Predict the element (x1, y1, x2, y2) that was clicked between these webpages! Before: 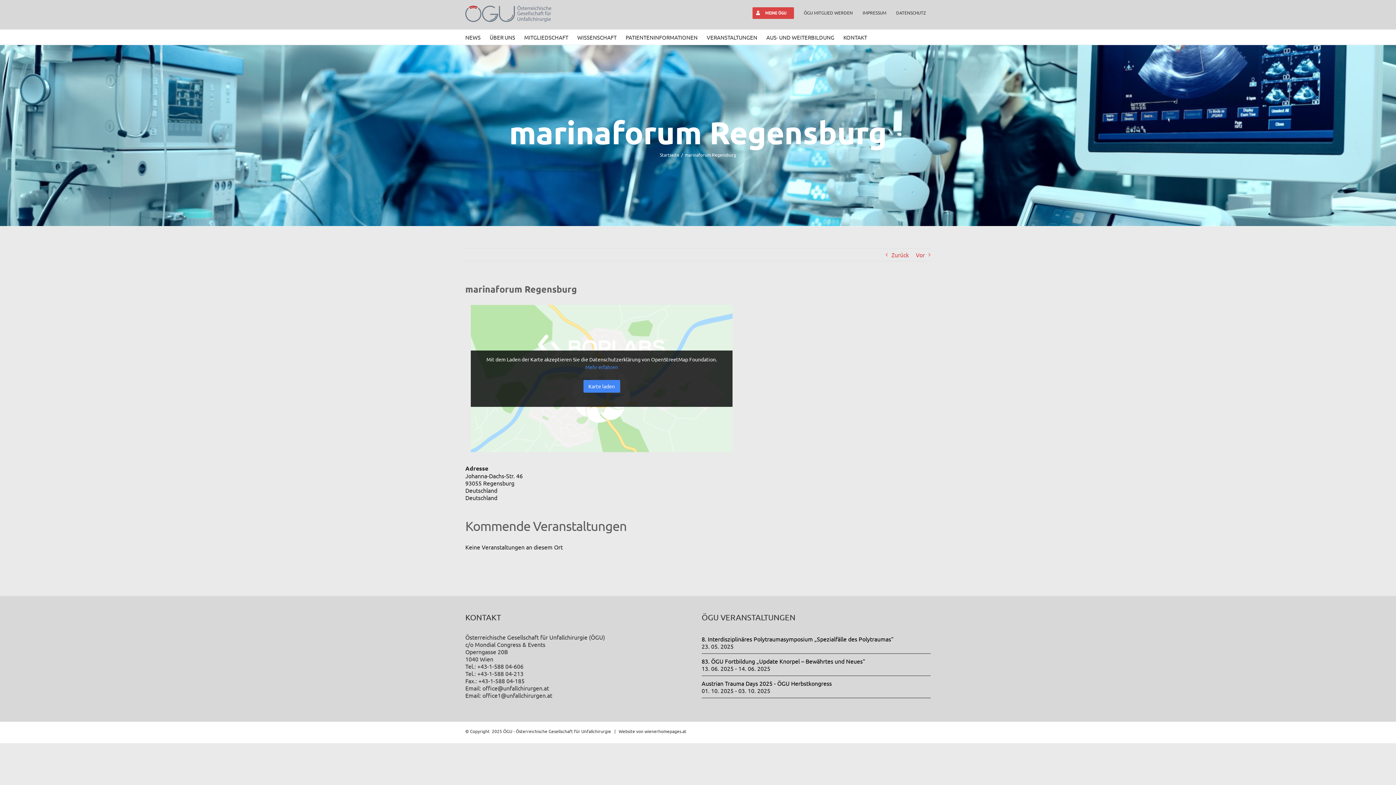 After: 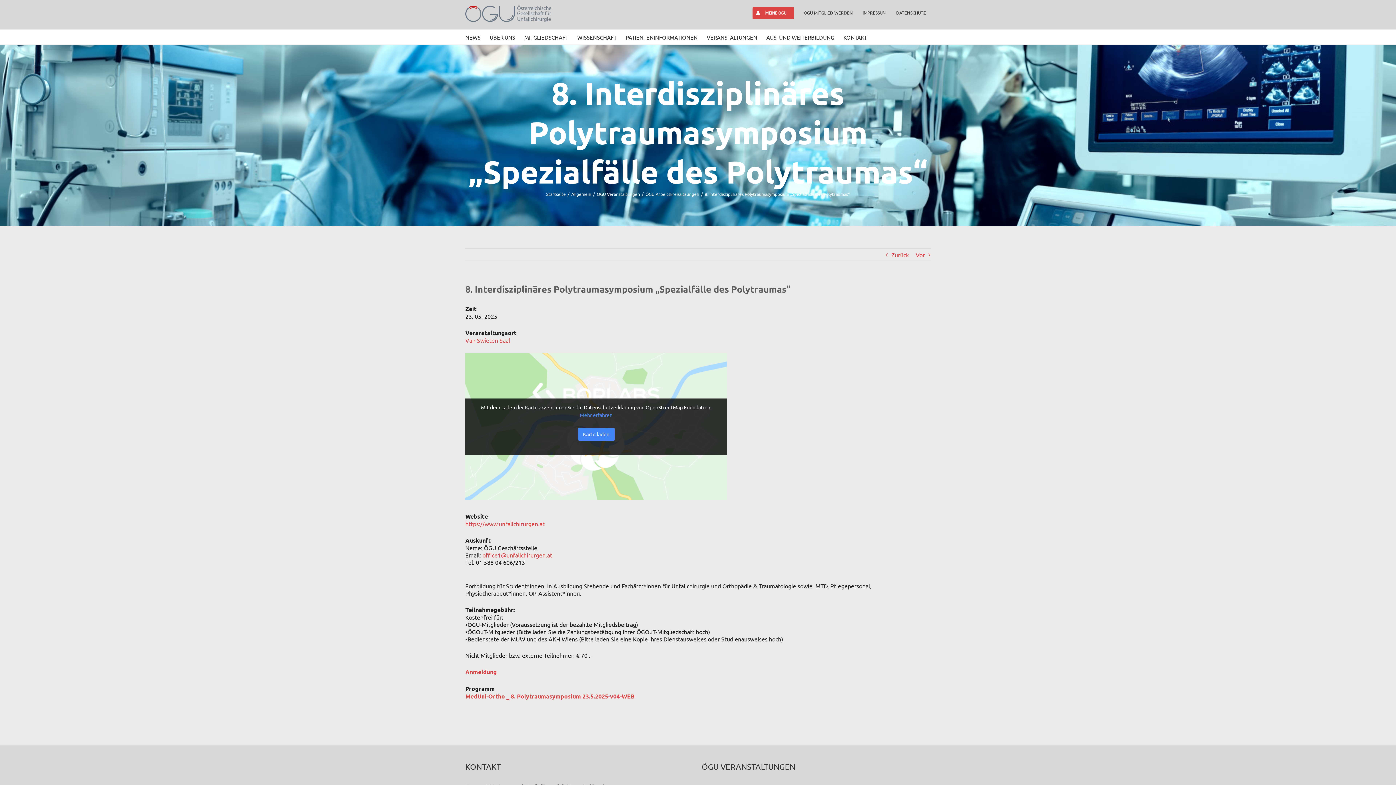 Action: bbox: (701, 635, 893, 643) label: 8. Interdisziplinäres Polytraumasymposium „Spezialfälle des Polytraumas“